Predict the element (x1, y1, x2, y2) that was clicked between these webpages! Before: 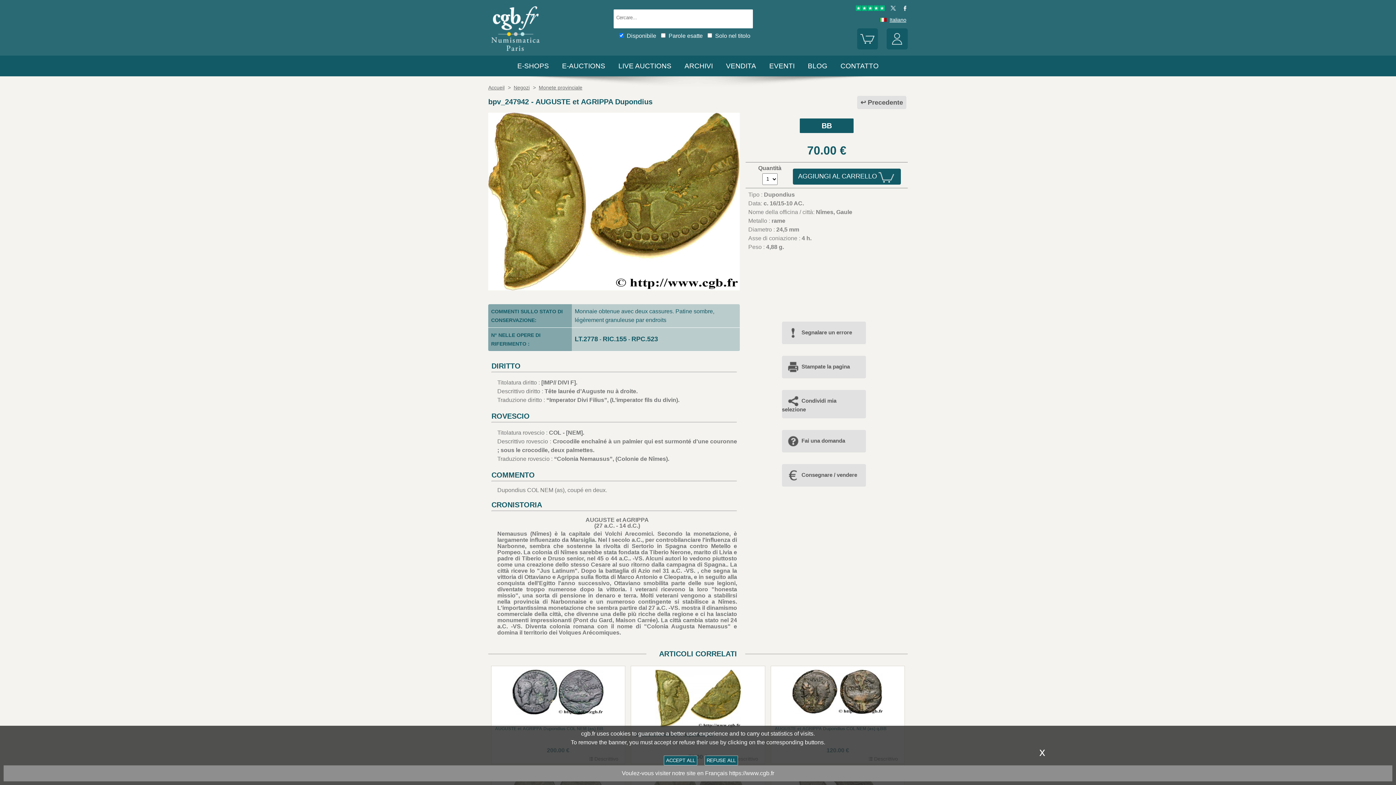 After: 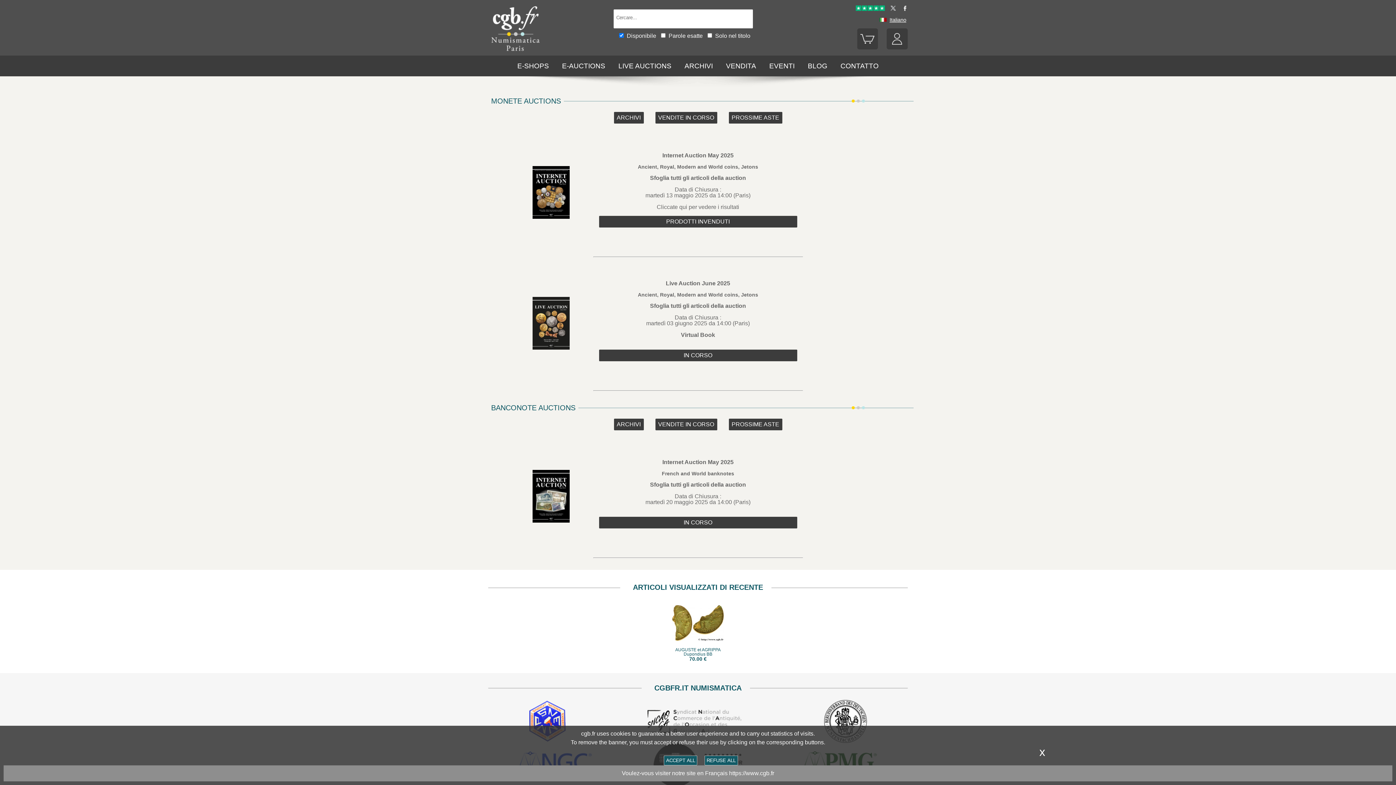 Action: bbox: (618, 62, 671, 69) label: LIVE AUCTIONS